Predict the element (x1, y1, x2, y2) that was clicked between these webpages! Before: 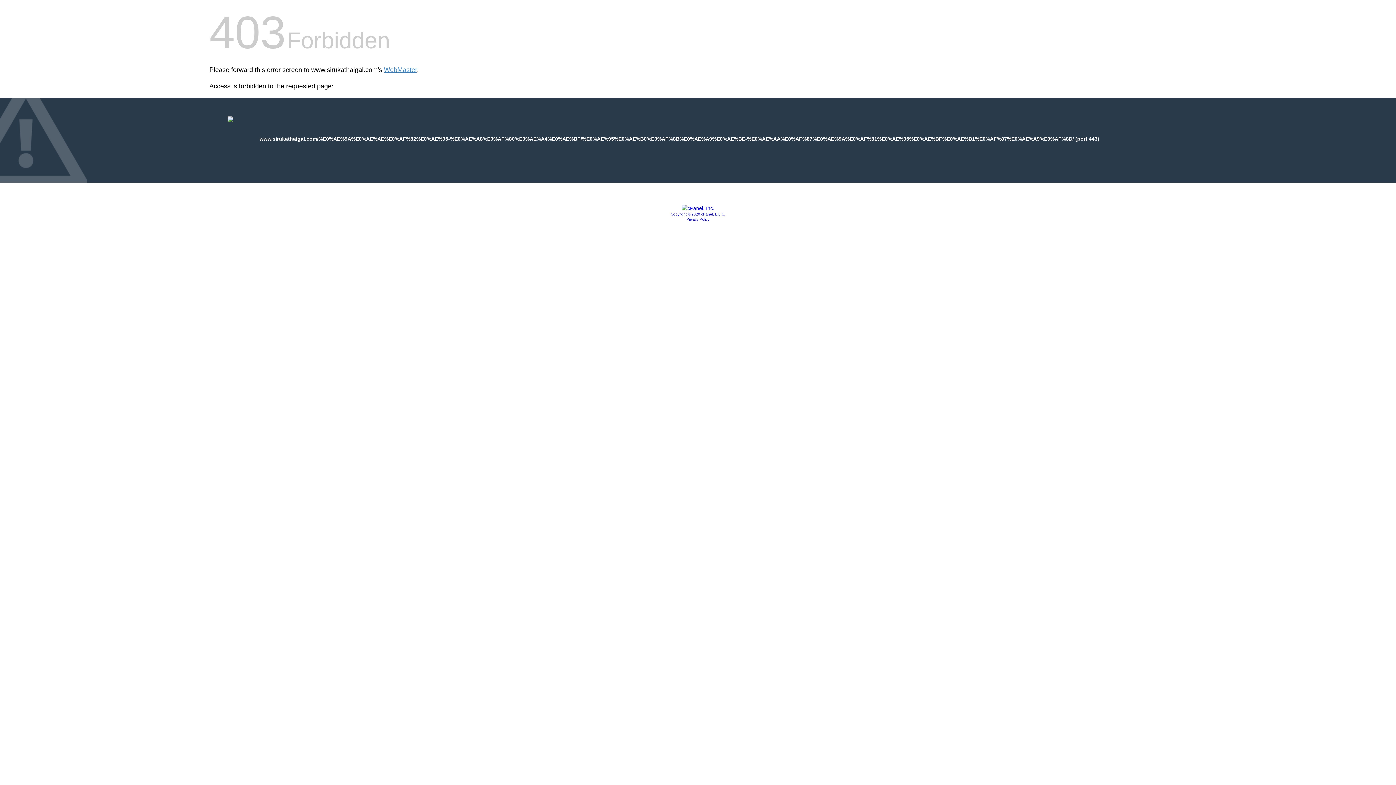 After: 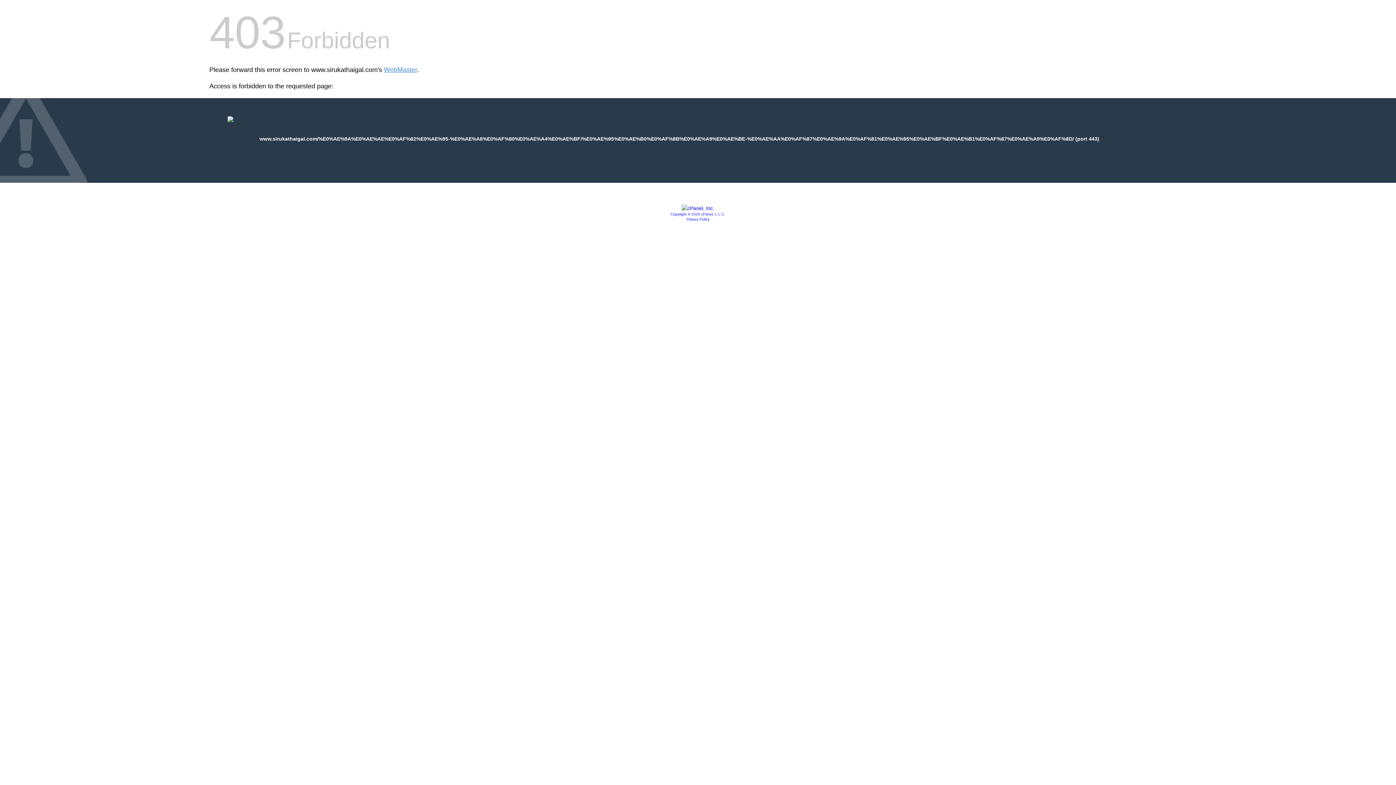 Action: label: Copyright © 2020 cPanel, L.L.C. bbox: (670, 212, 725, 216)